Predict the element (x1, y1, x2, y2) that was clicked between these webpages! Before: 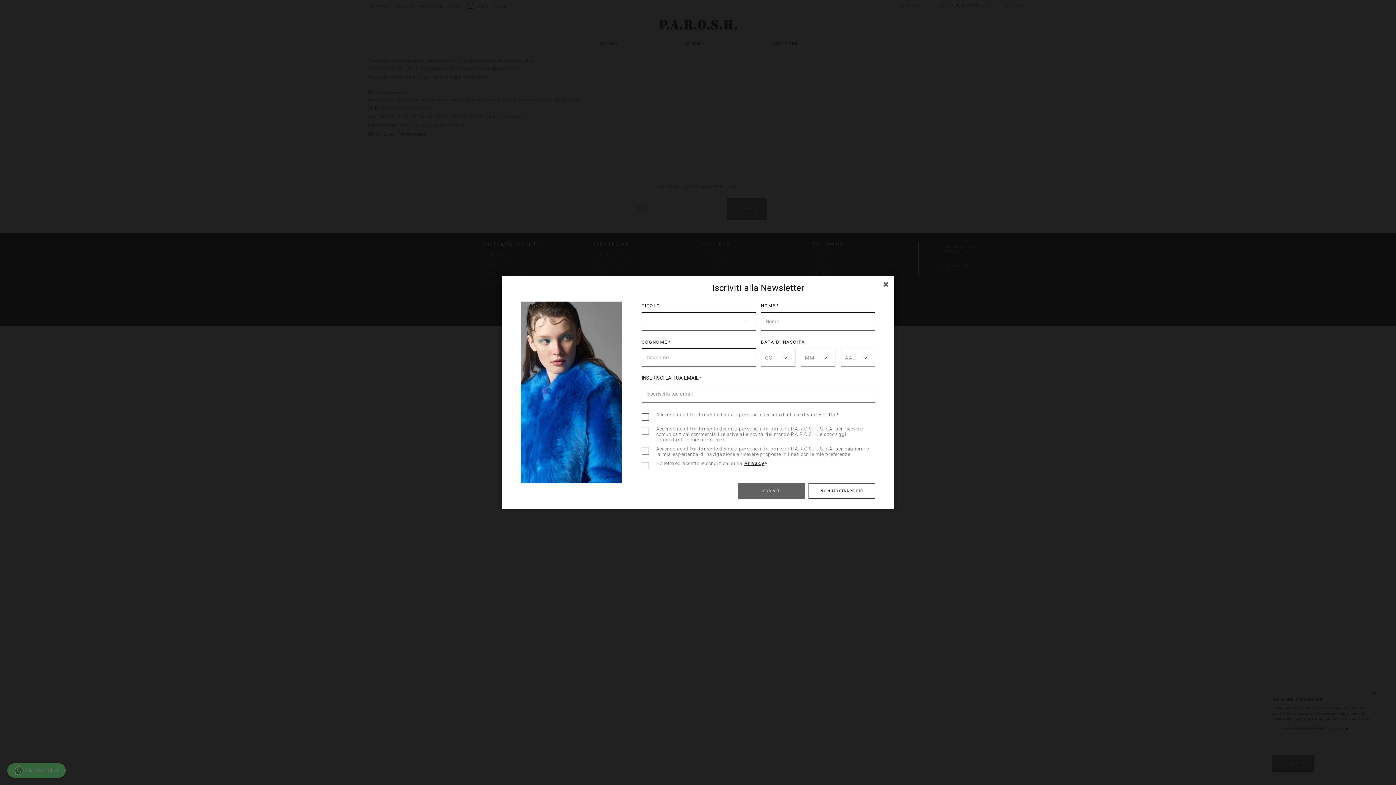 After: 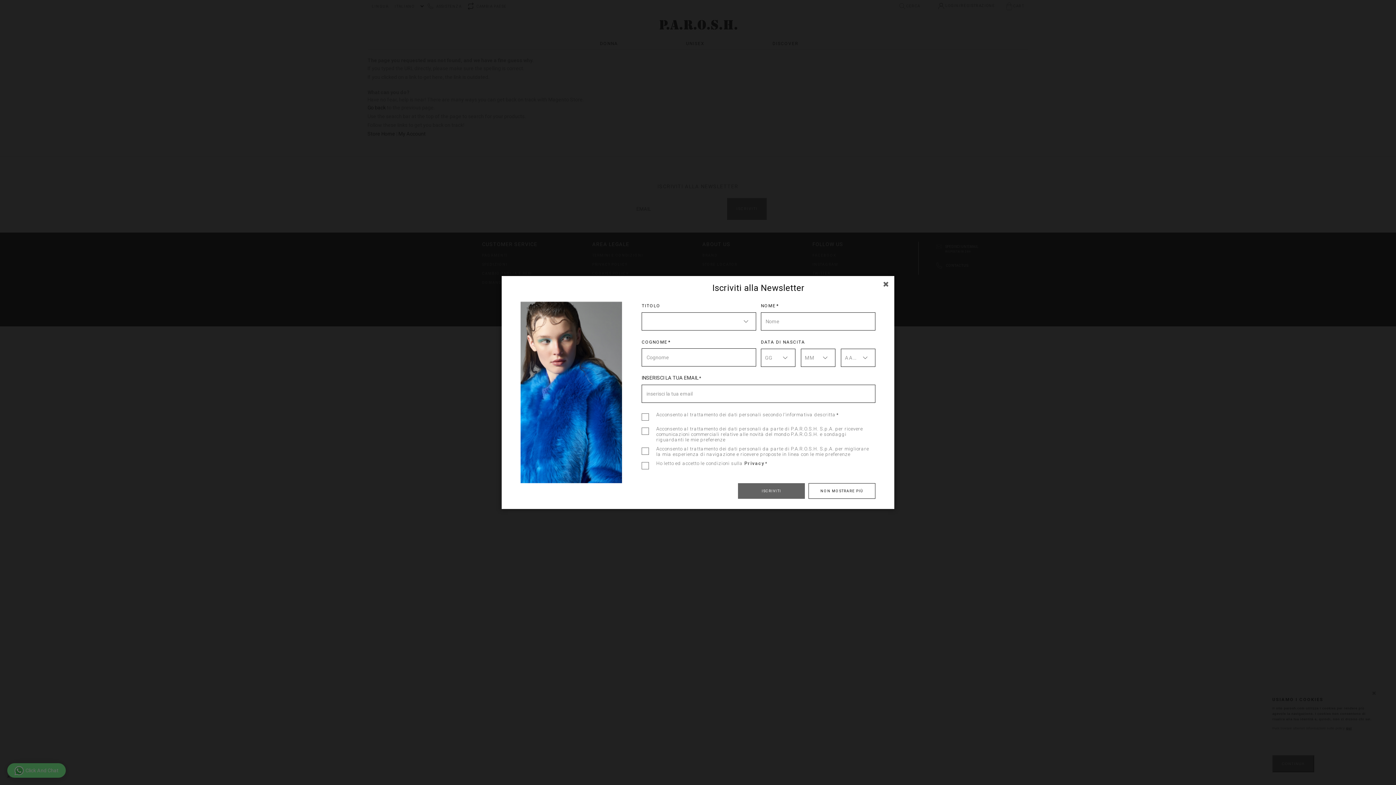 Action: label: Privacy bbox: (744, 461, 764, 466)